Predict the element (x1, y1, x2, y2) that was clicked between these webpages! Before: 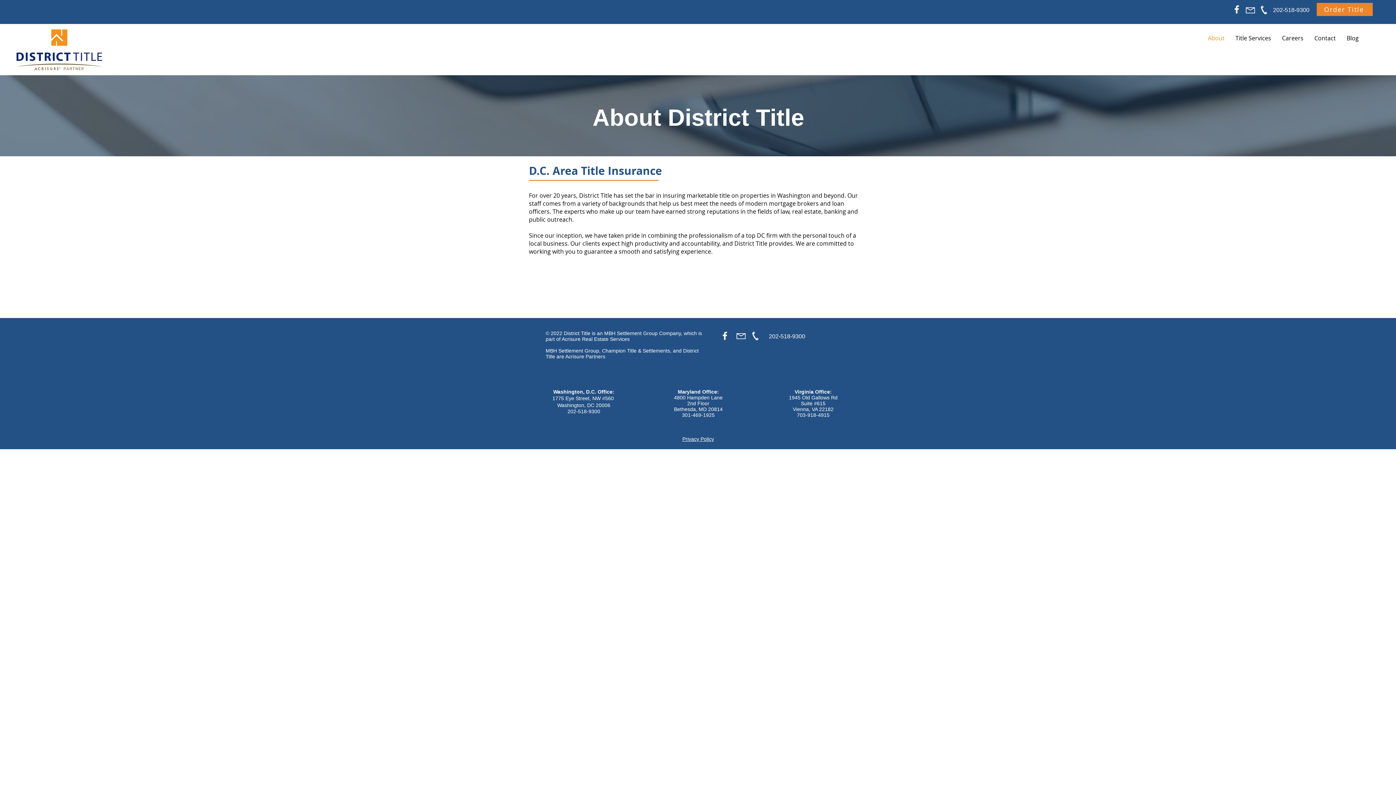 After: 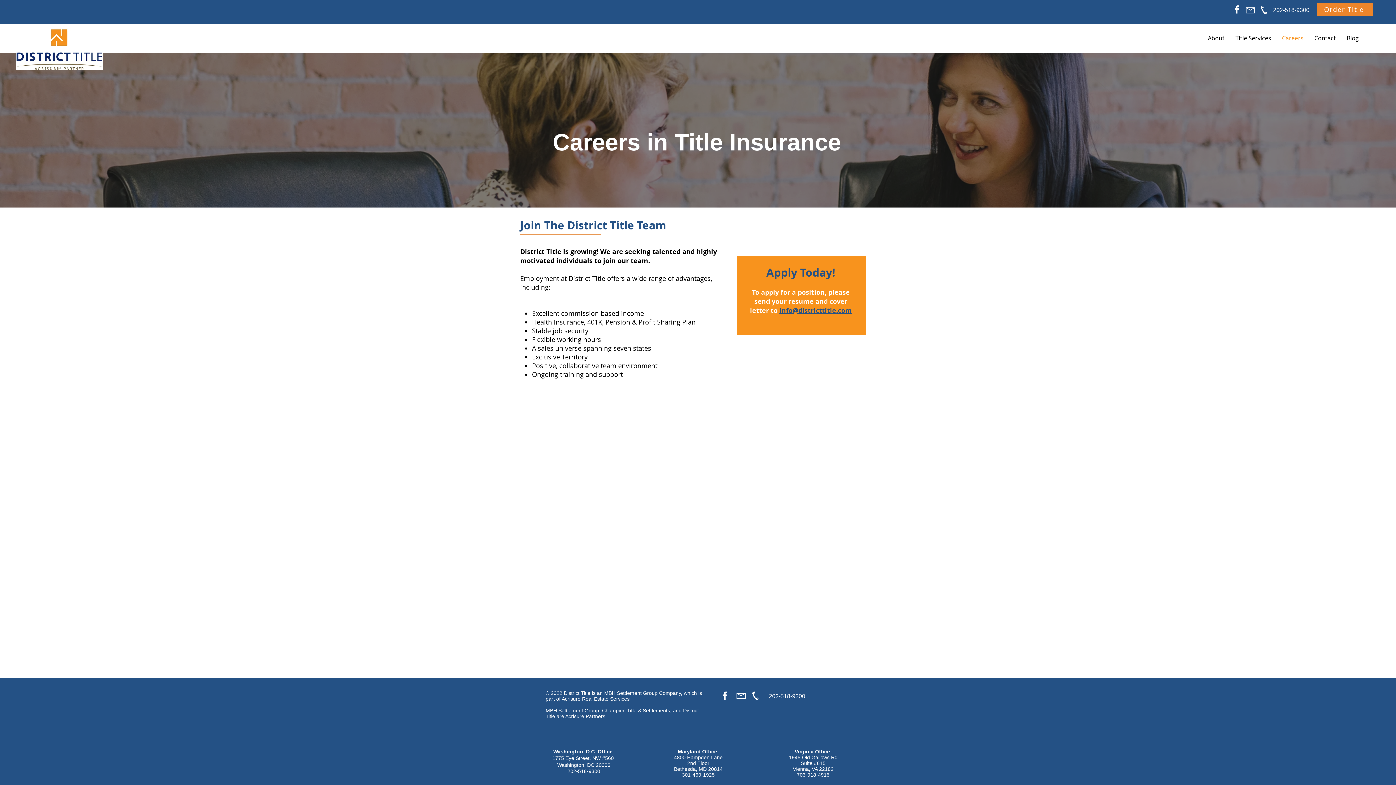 Action: label: Careers bbox: (1276, 29, 1309, 47)